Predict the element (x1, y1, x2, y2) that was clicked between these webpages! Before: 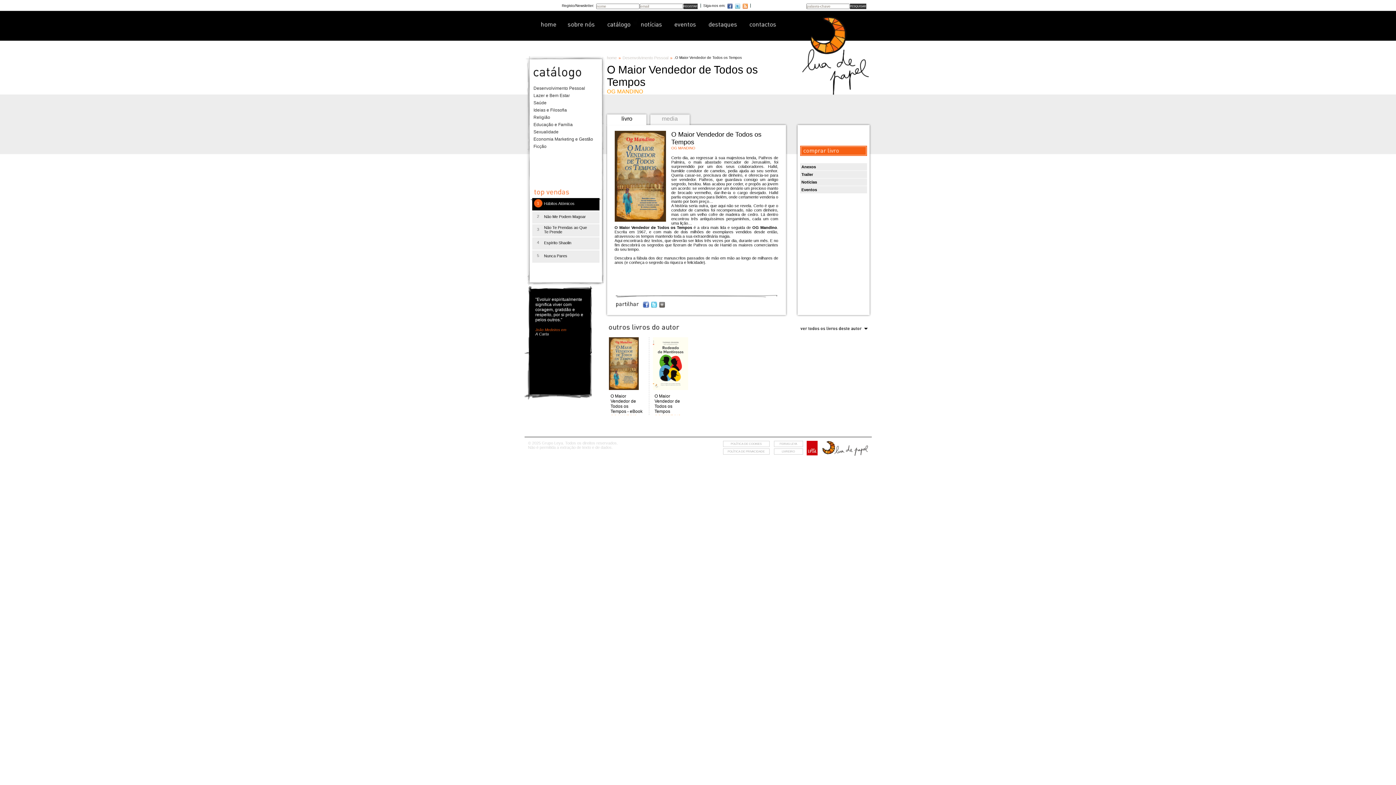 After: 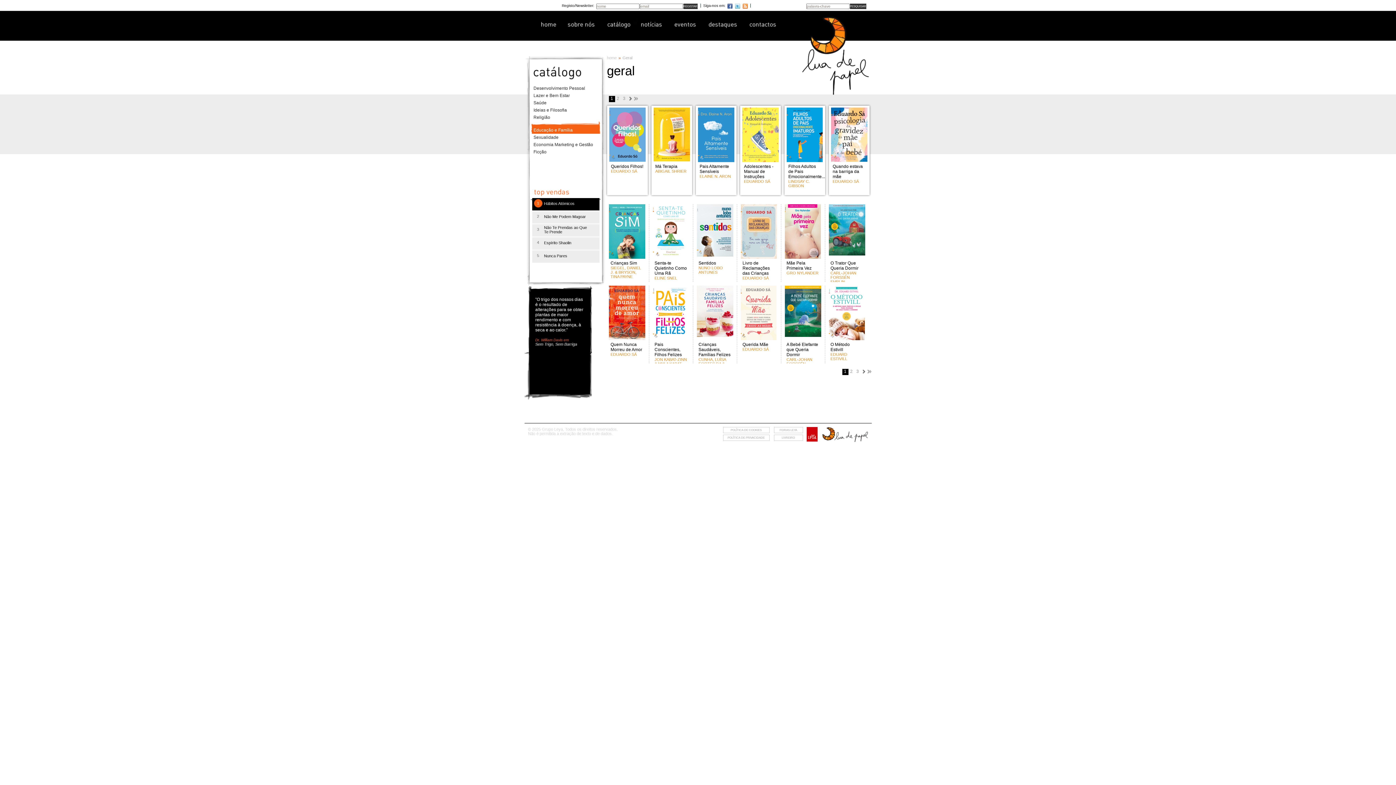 Action: bbox: (533, 122, 572, 127) label: Educação e Família